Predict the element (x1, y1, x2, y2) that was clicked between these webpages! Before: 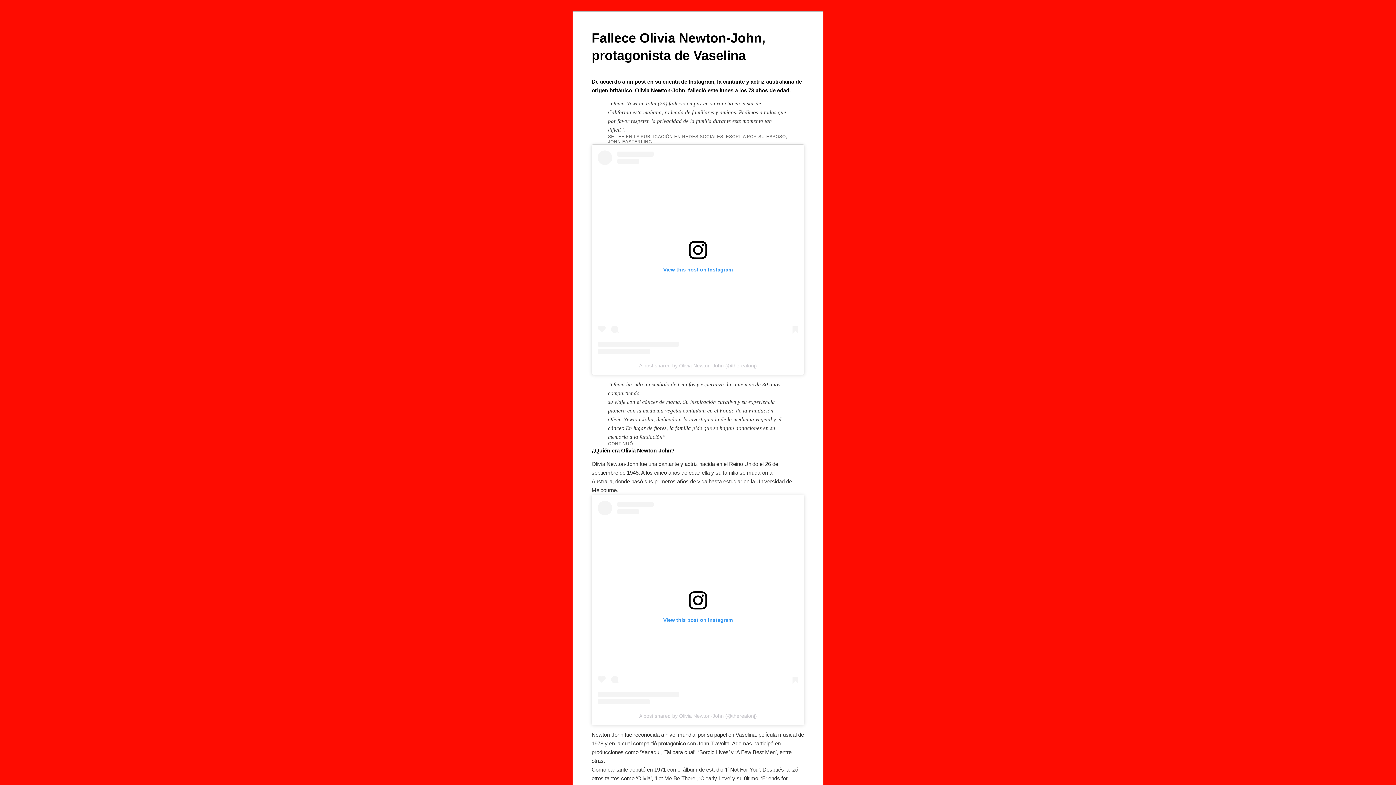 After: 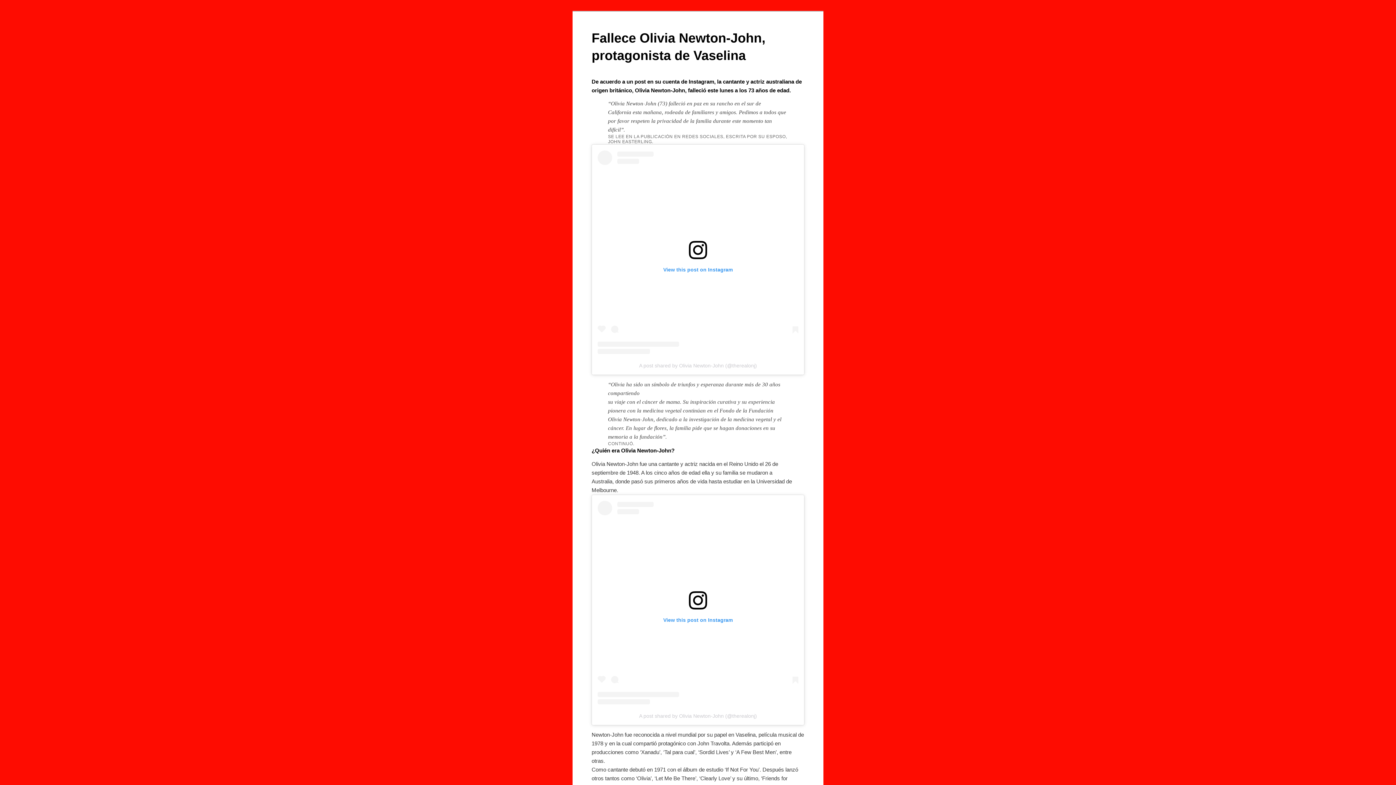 Action: bbox: (639, 713, 757, 719) label: A post shared by Olivia Newton-John (@therealonj)